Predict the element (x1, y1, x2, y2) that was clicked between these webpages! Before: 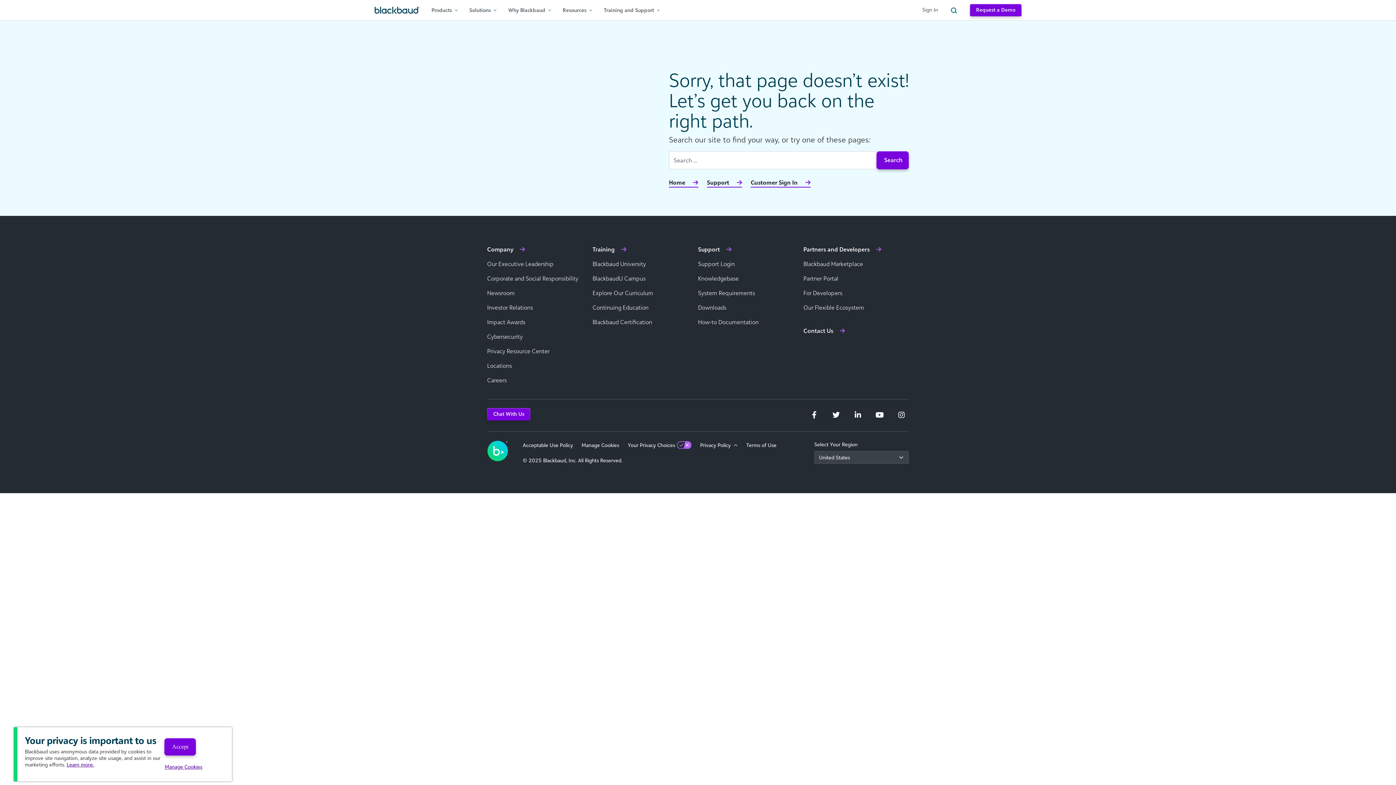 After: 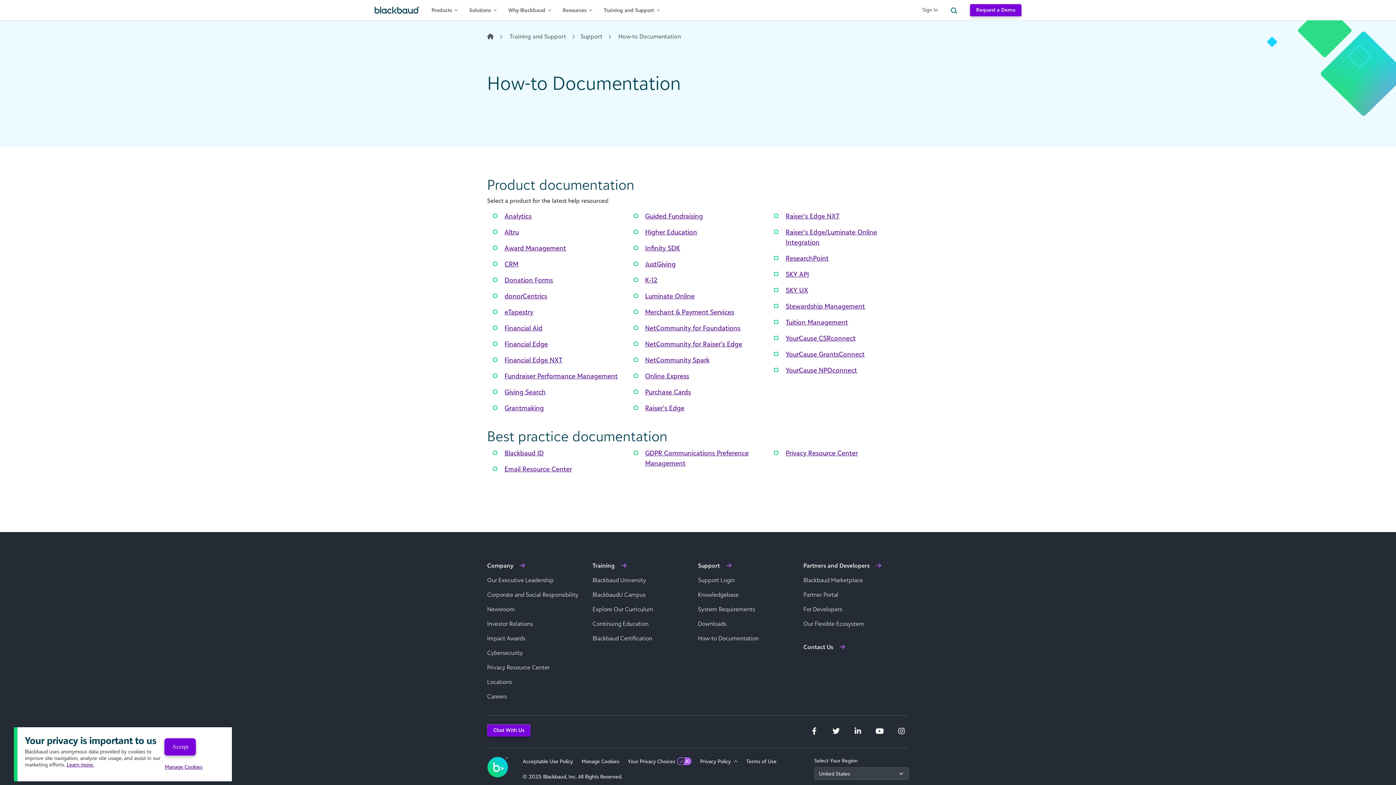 Action: label: How-to Documentation bbox: (698, 318, 758, 325)